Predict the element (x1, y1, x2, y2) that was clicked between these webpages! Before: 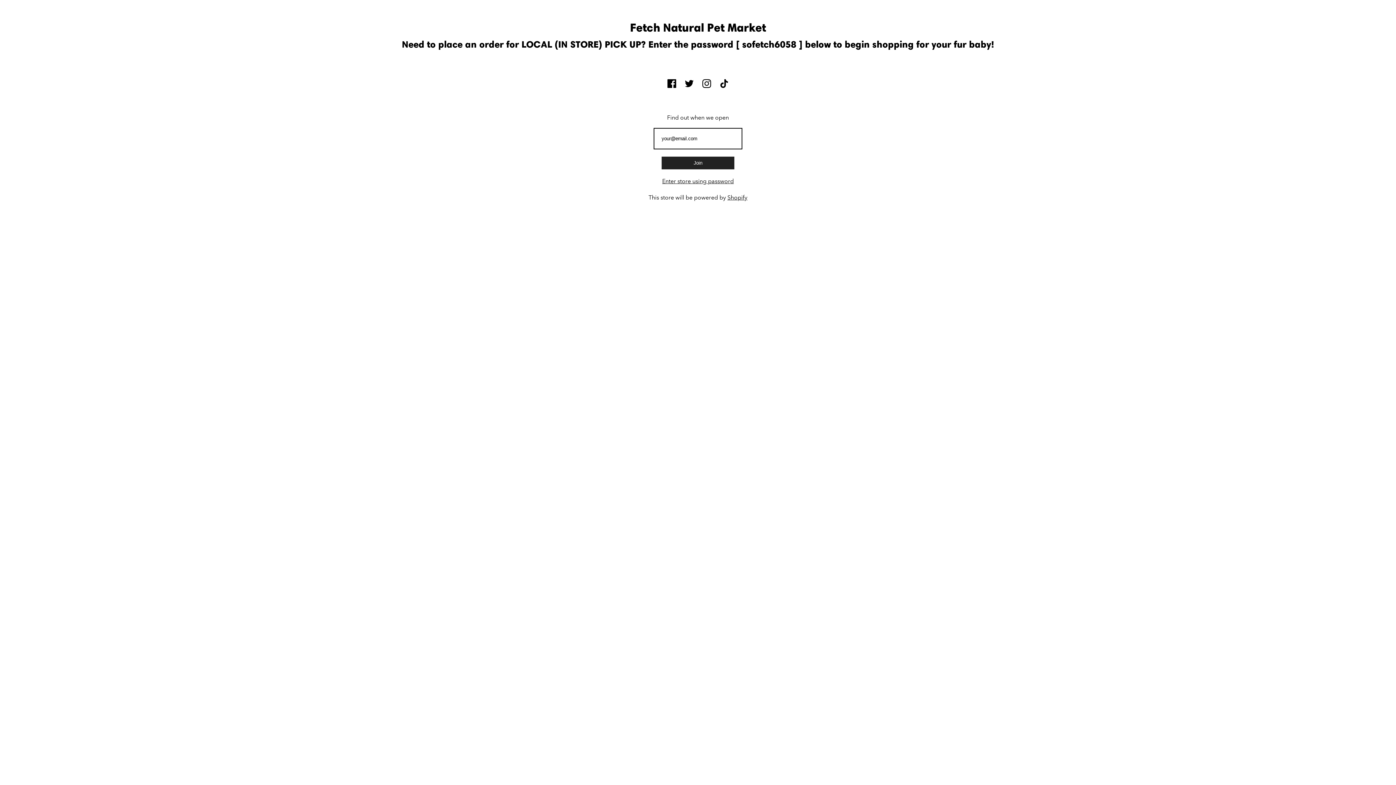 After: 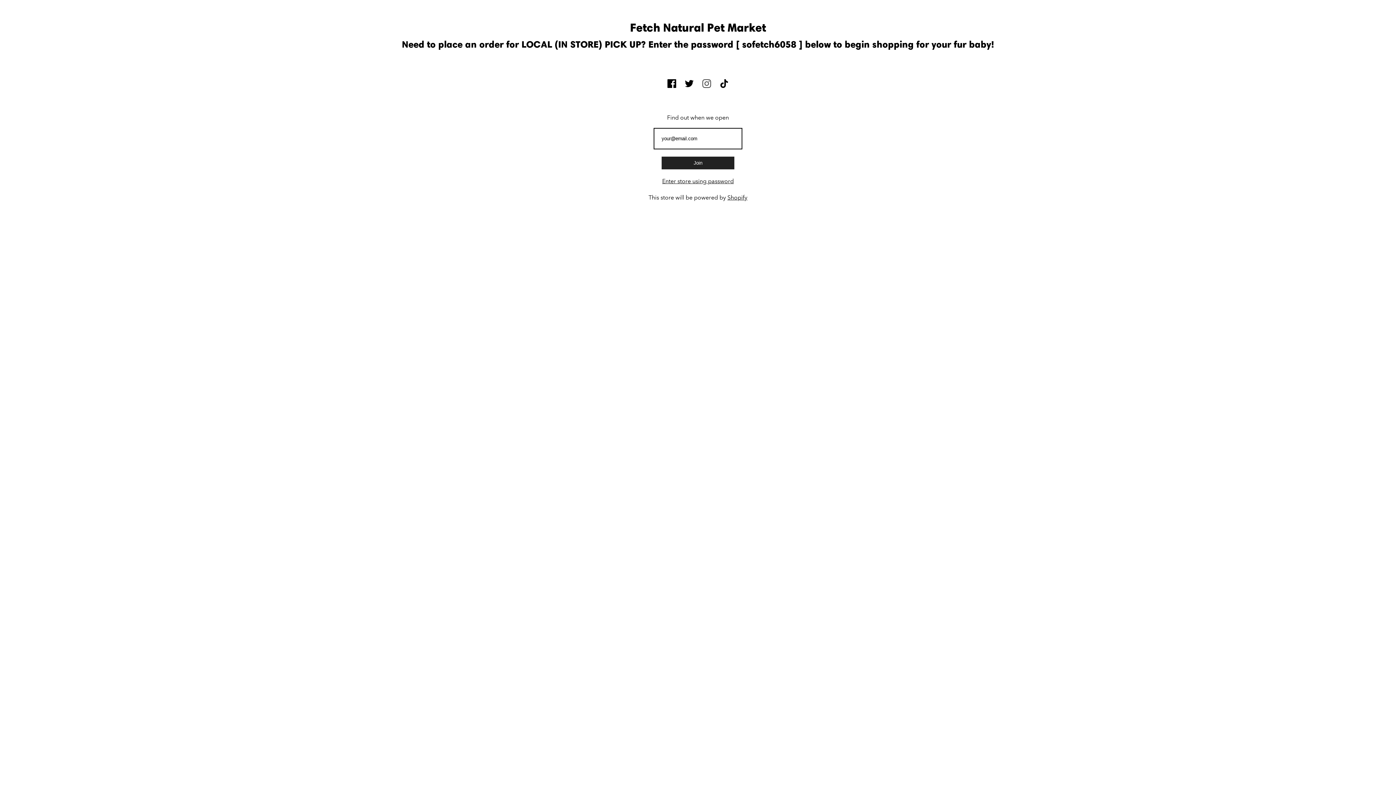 Action: bbox: (702, 82, 711, 89)